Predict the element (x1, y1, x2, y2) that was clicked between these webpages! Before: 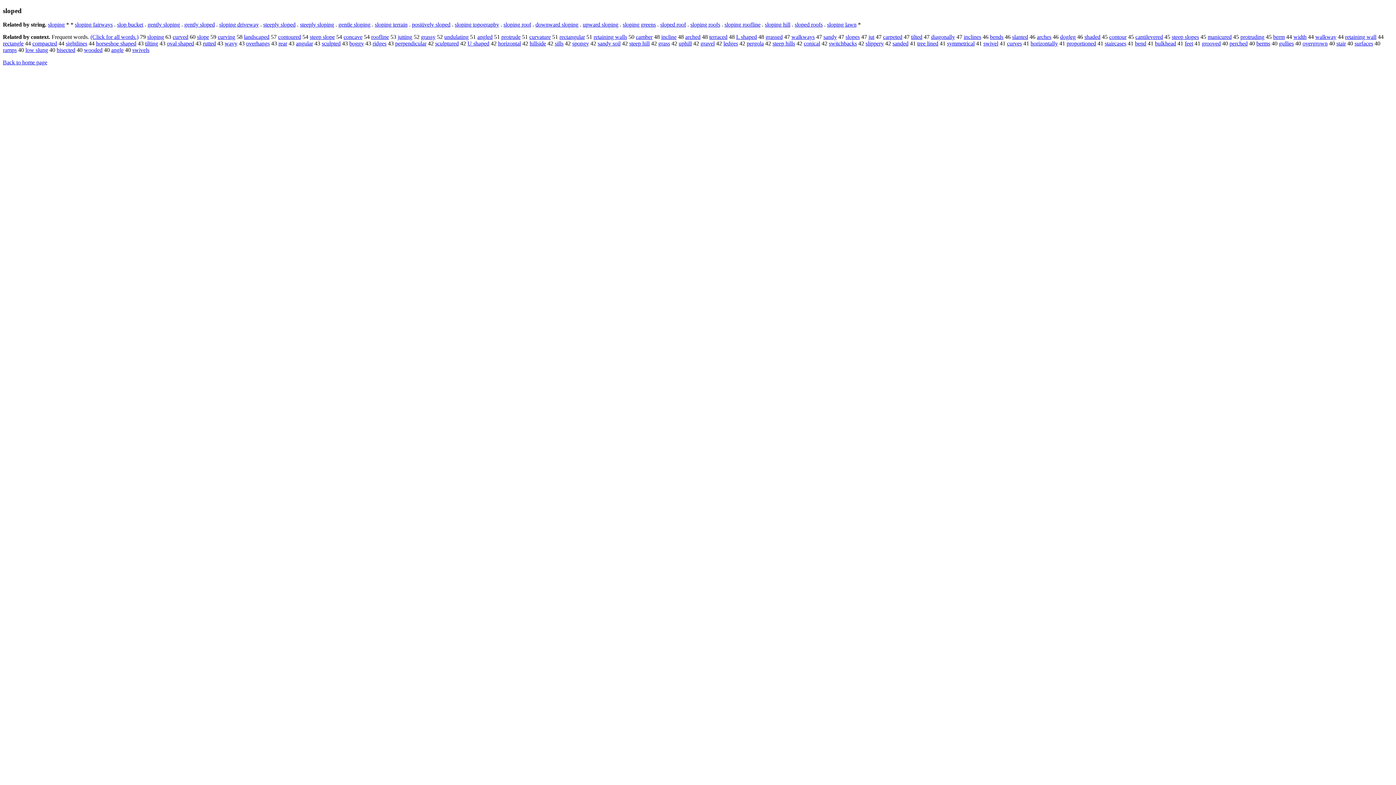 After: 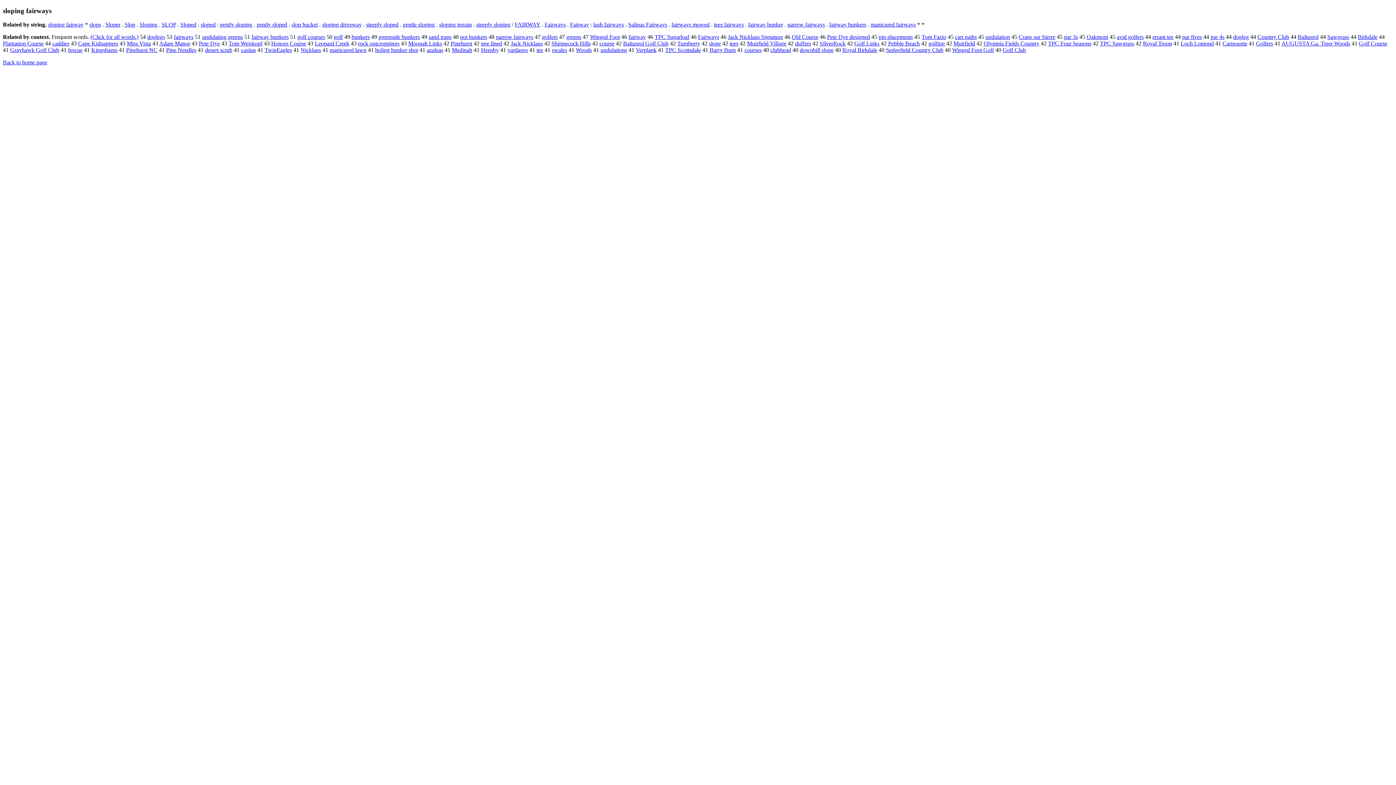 Action: label: sloping fairways bbox: (74, 21, 112, 27)